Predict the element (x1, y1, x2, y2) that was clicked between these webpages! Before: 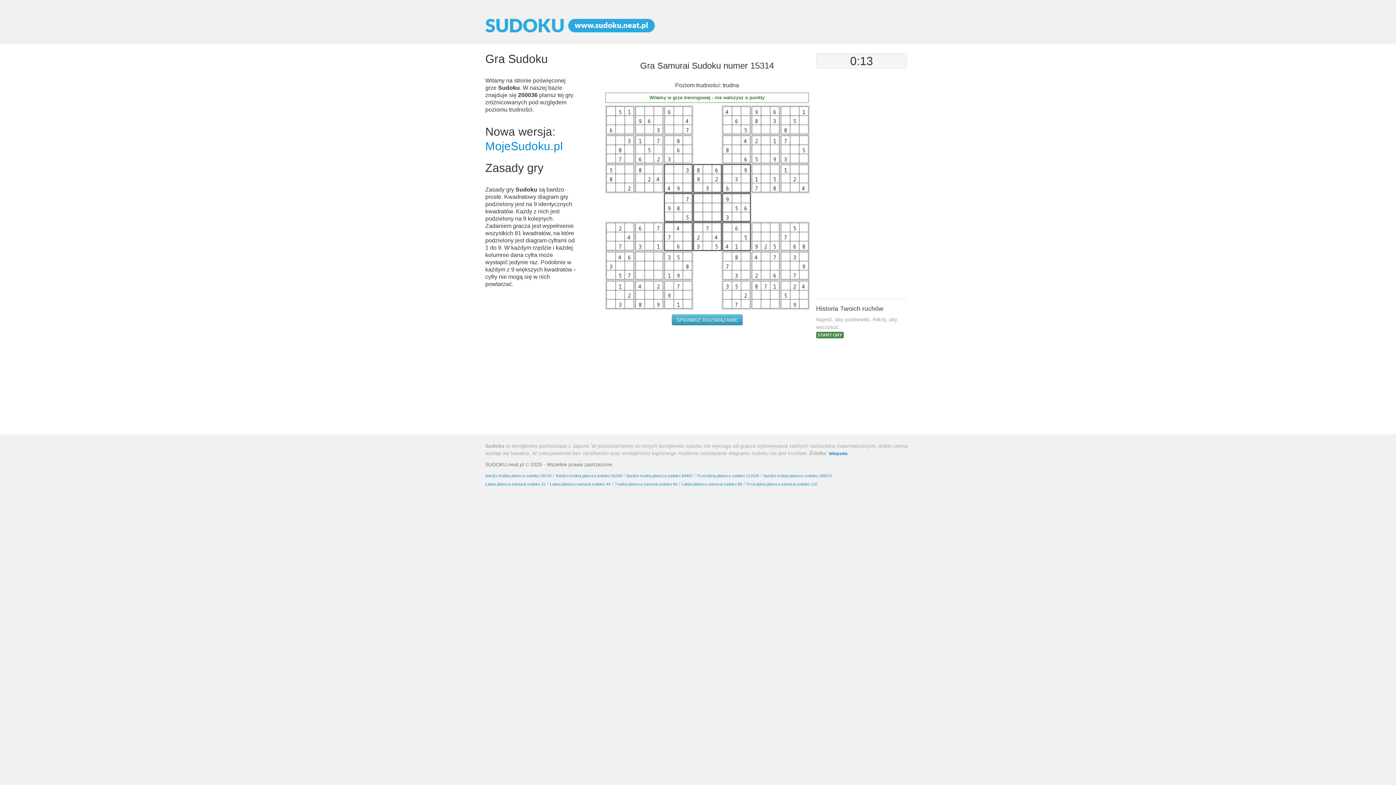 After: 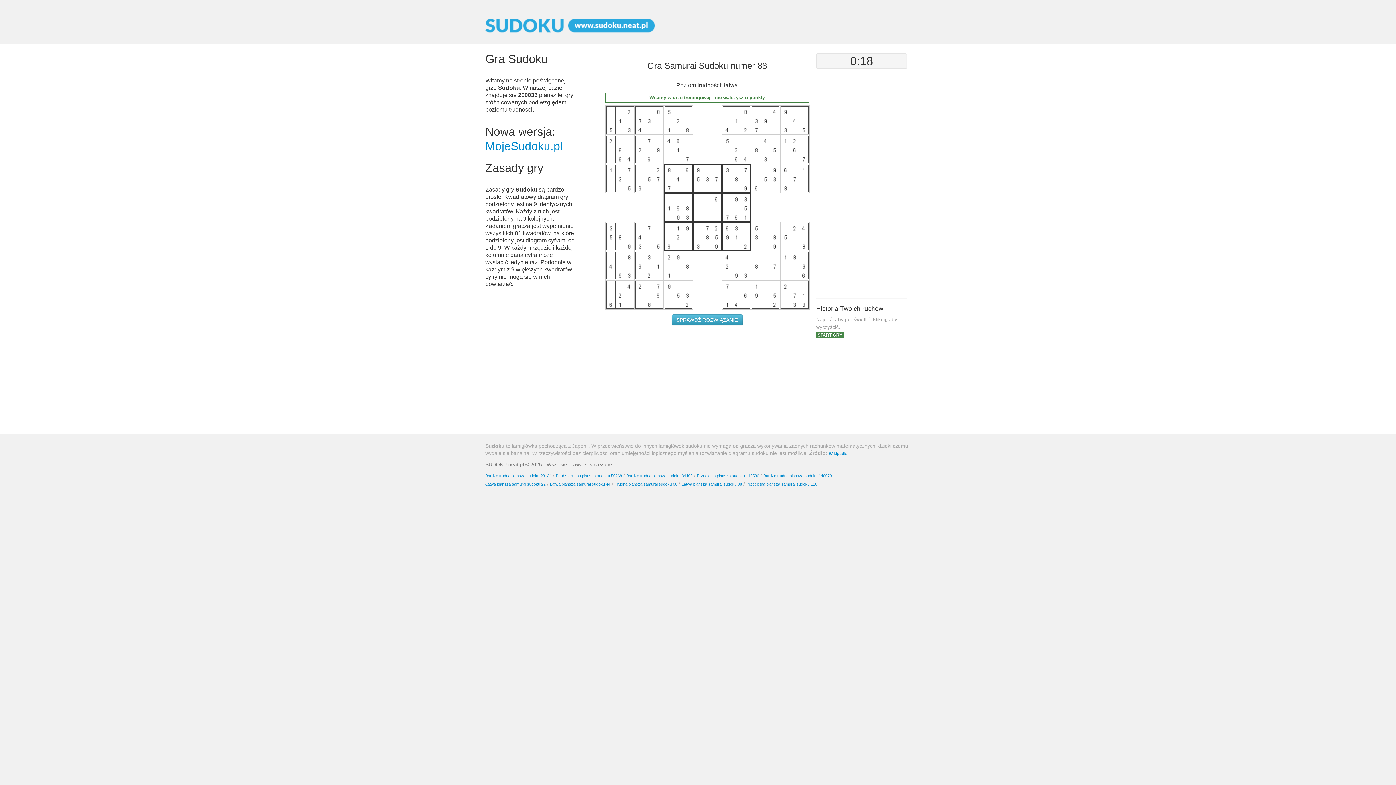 Action: bbox: (681, 482, 742, 486) label: Łatwa plansza samurai sudoku 88